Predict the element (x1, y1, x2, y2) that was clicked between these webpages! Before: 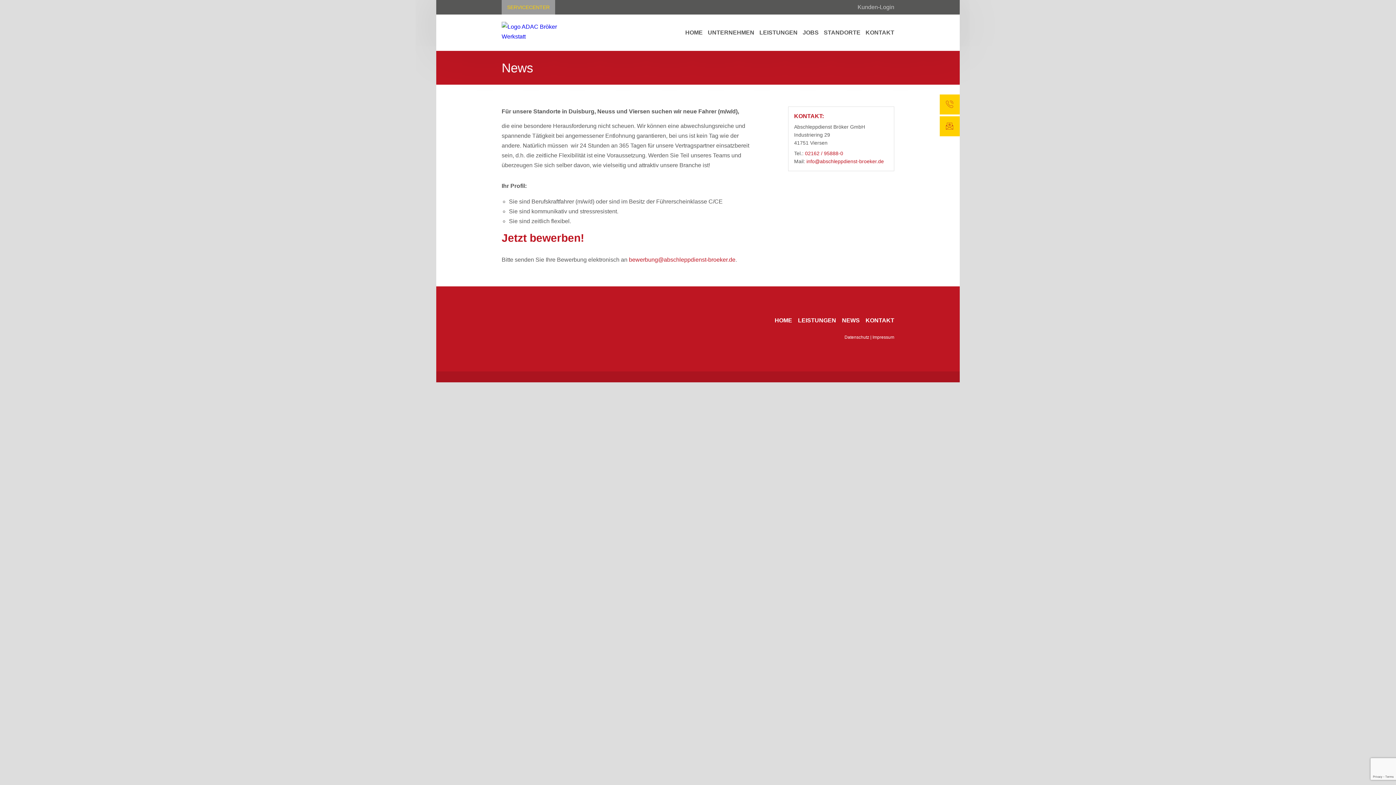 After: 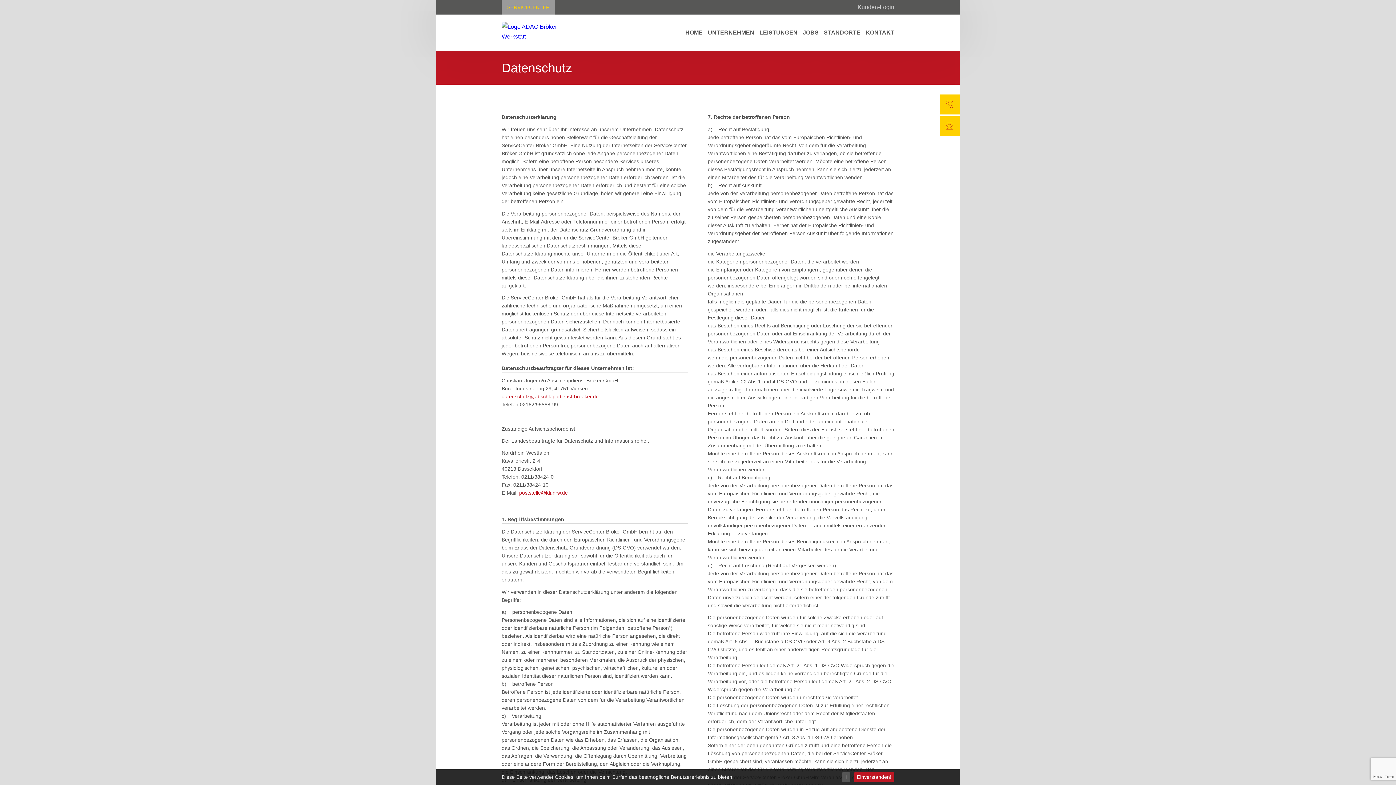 Action: label: Datenschutz bbox: (844, 334, 869, 339)